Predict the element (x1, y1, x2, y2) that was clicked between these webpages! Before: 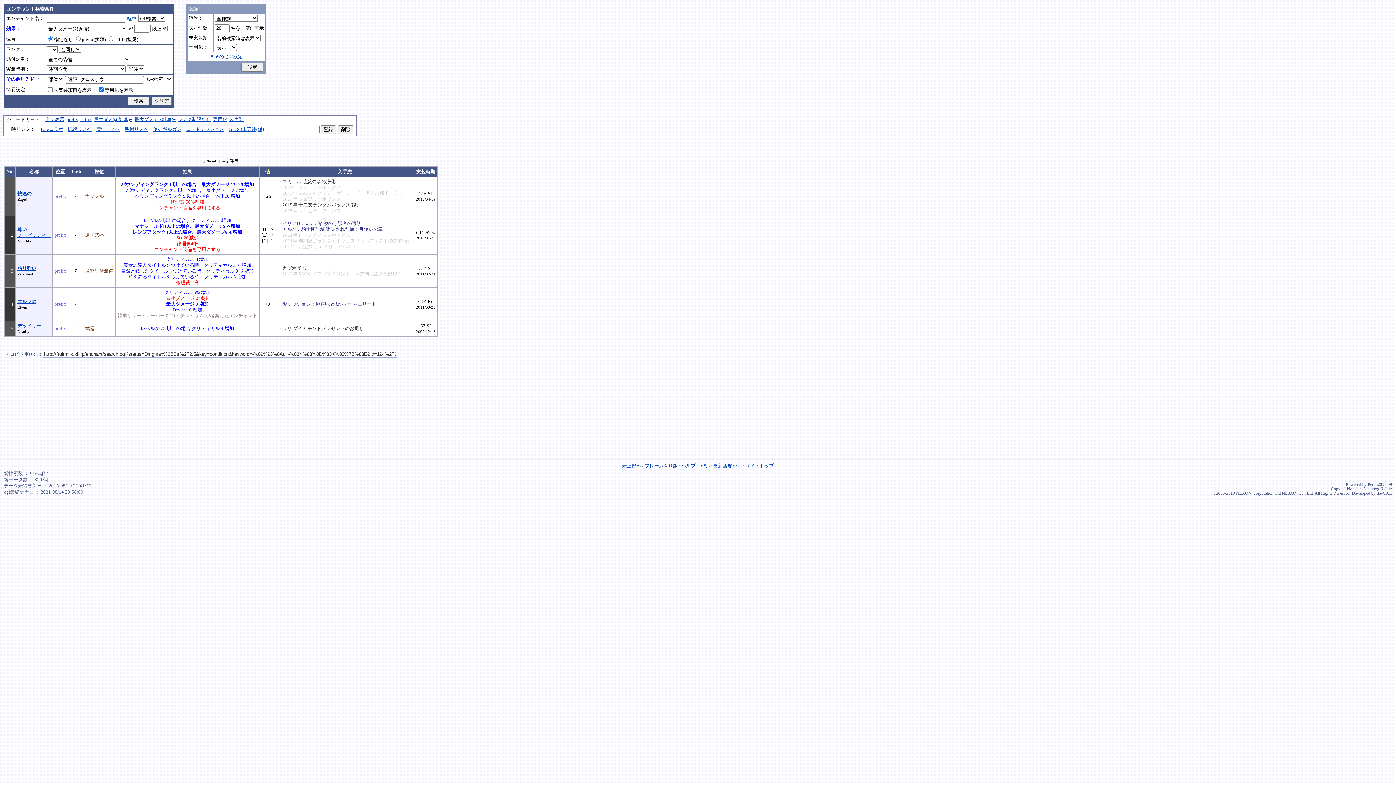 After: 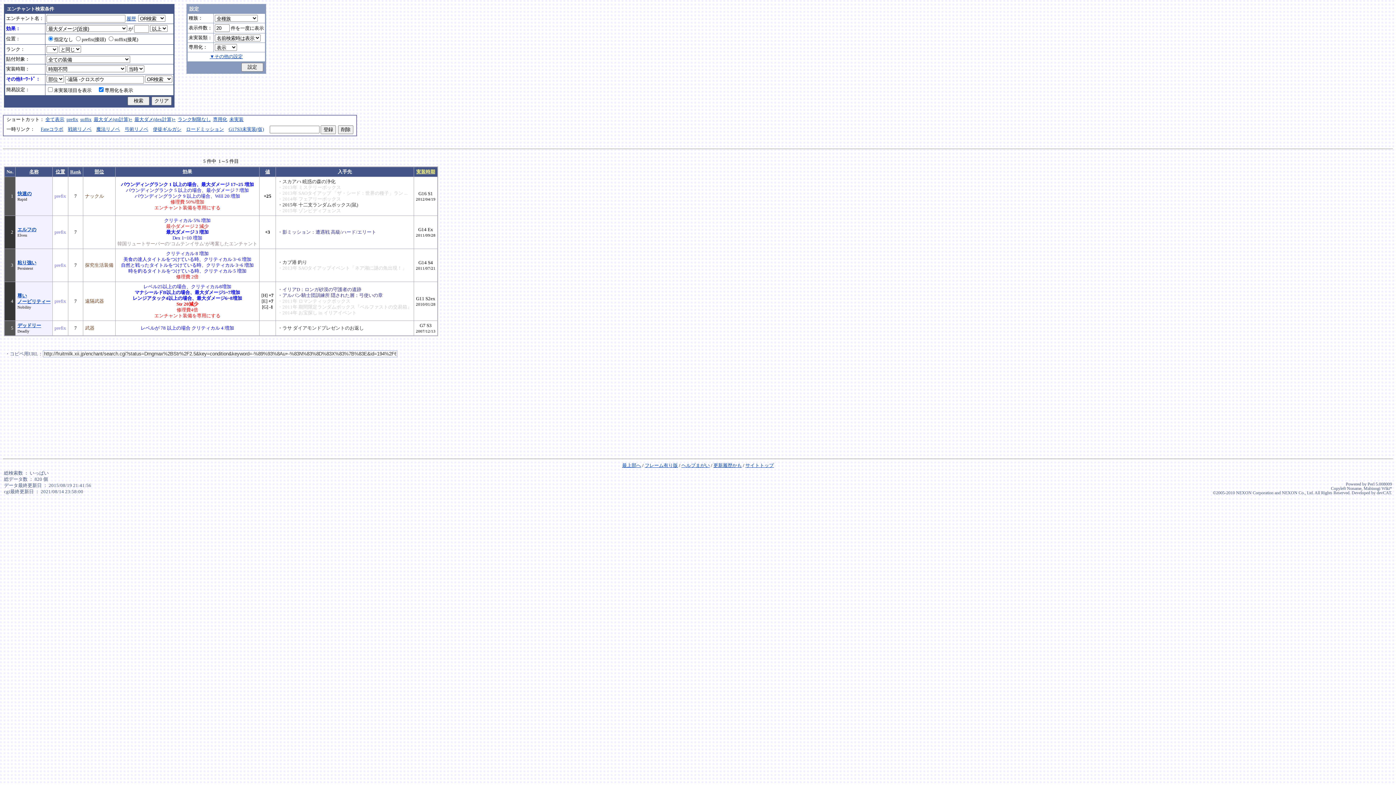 Action: label: 実装時期 bbox: (416, 169, 435, 174)